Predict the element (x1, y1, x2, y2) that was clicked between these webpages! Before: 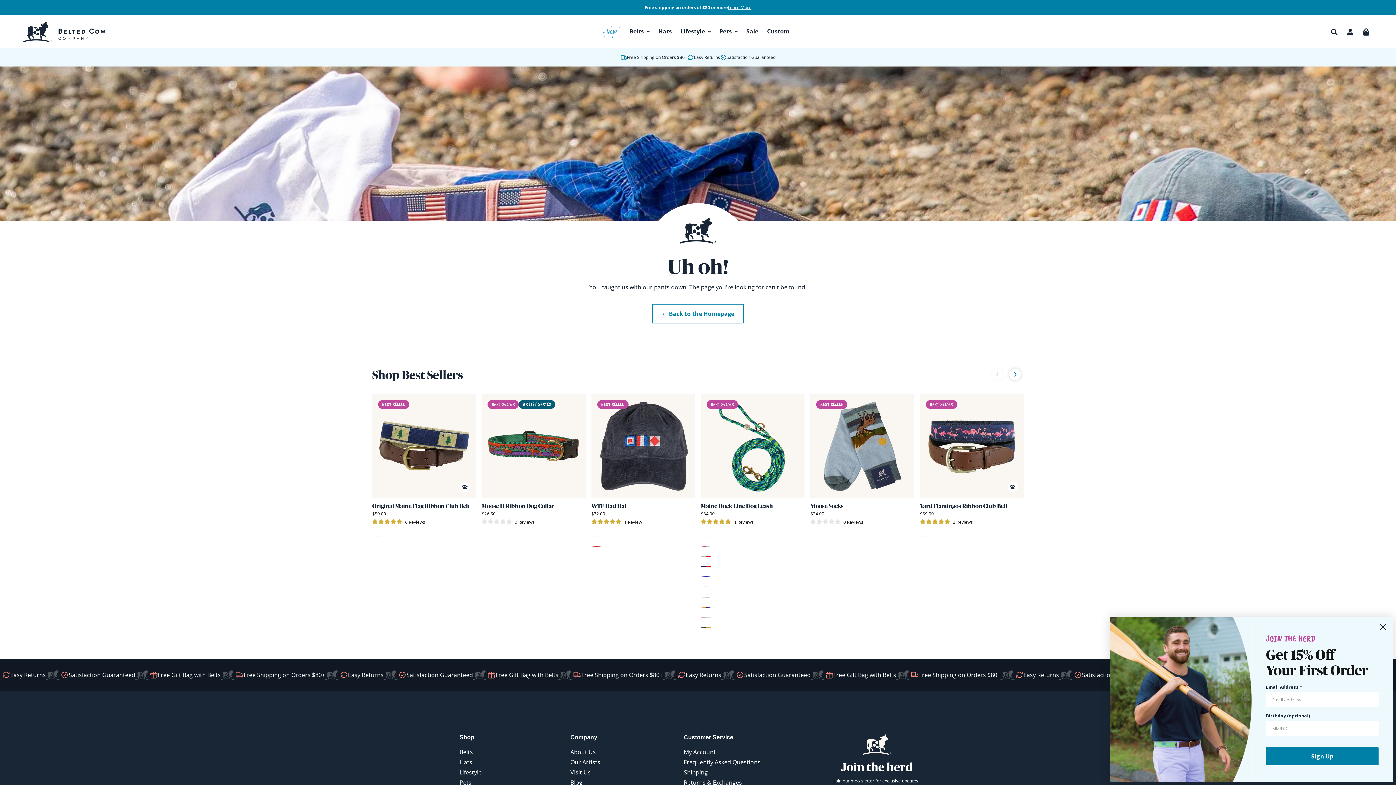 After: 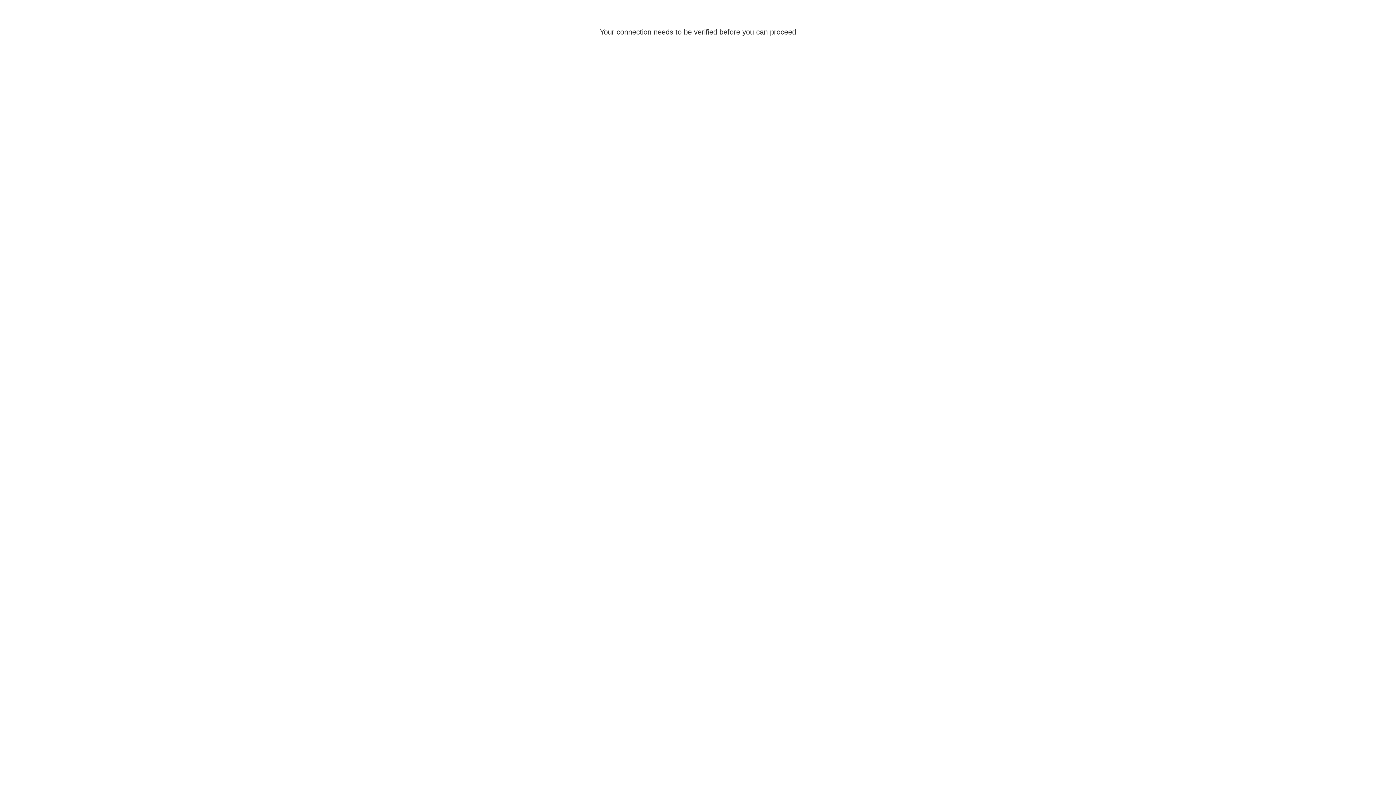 Action: bbox: (1342, 23, 1358, 39) label: Account